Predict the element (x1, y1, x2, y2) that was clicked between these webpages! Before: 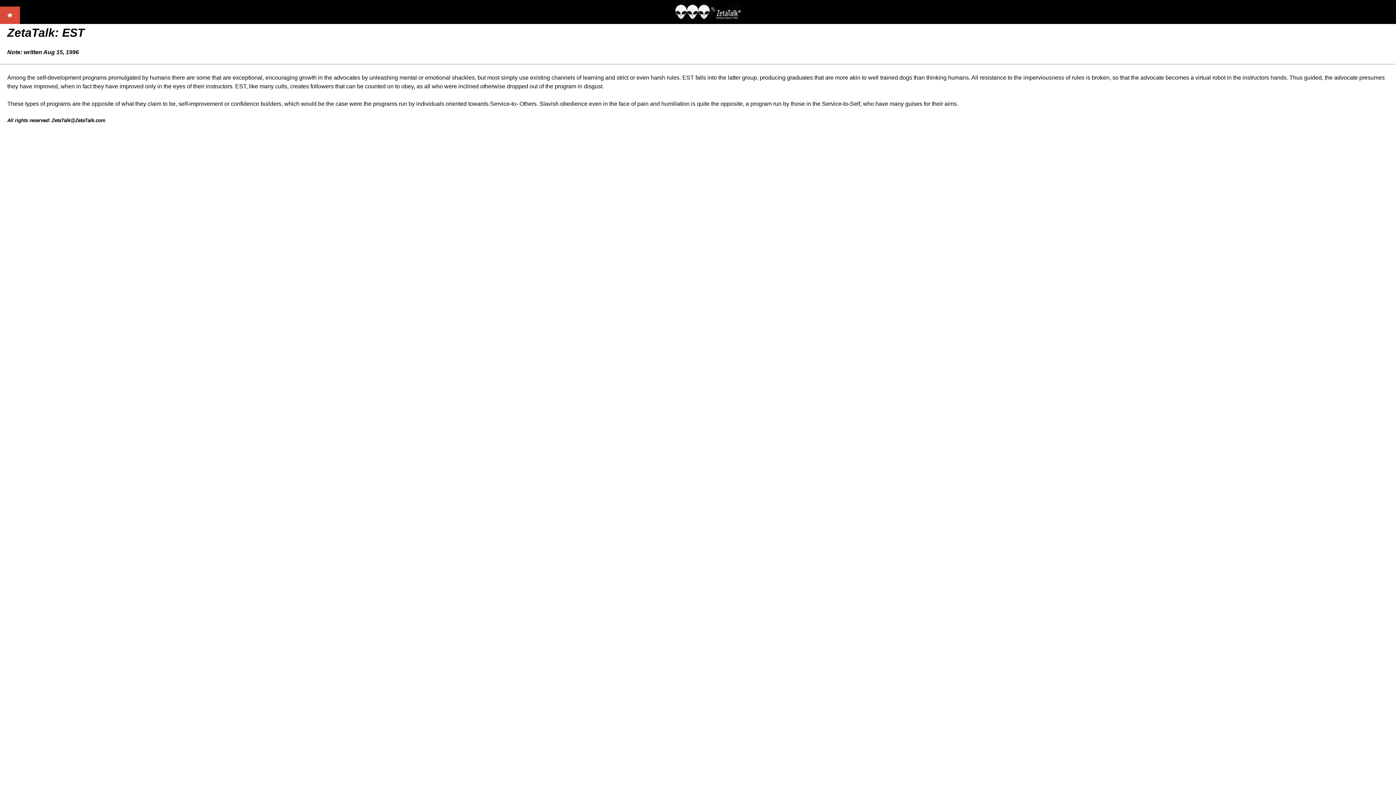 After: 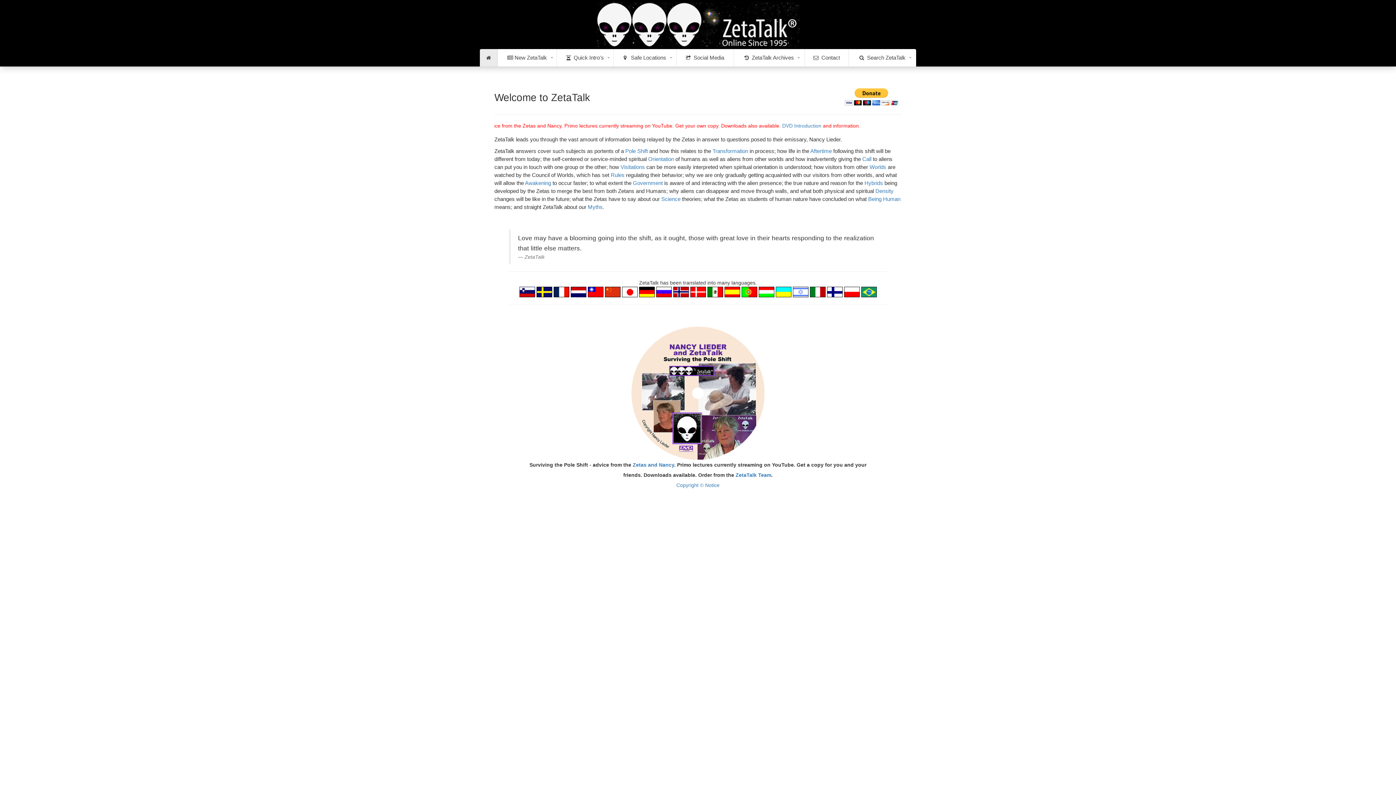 Action: bbox: (675, 14, 742, 20)